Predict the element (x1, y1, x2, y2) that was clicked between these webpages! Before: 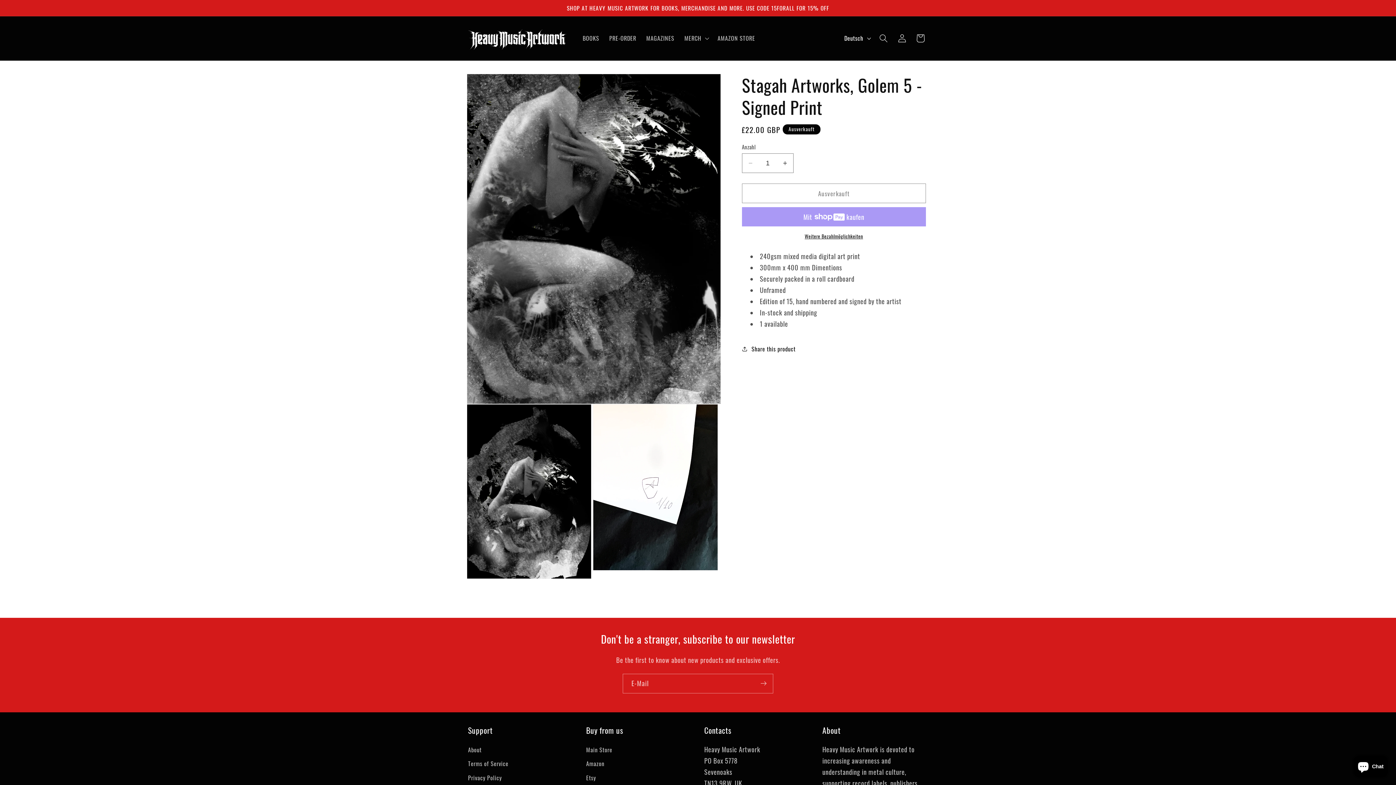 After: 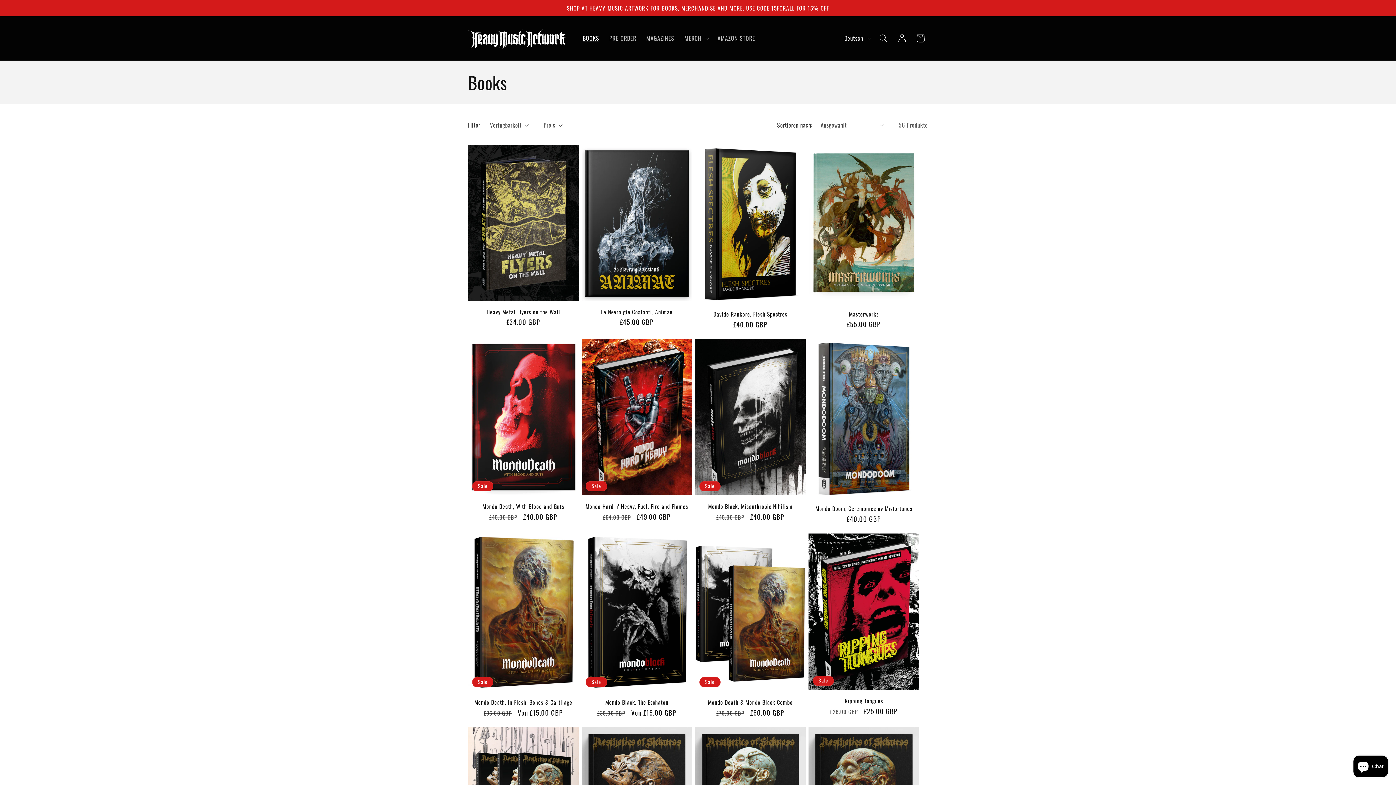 Action: bbox: (577, 29, 604, 47) label: BOOKS